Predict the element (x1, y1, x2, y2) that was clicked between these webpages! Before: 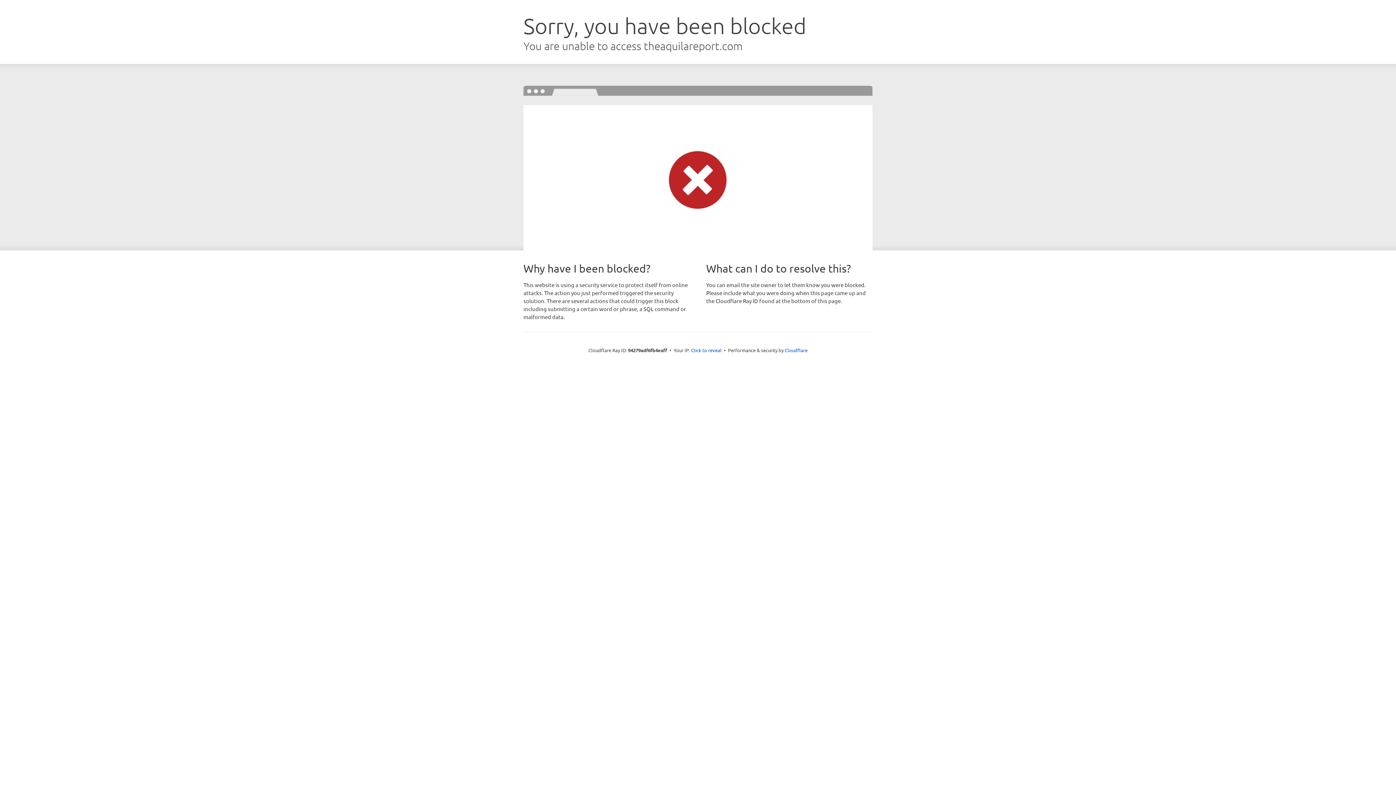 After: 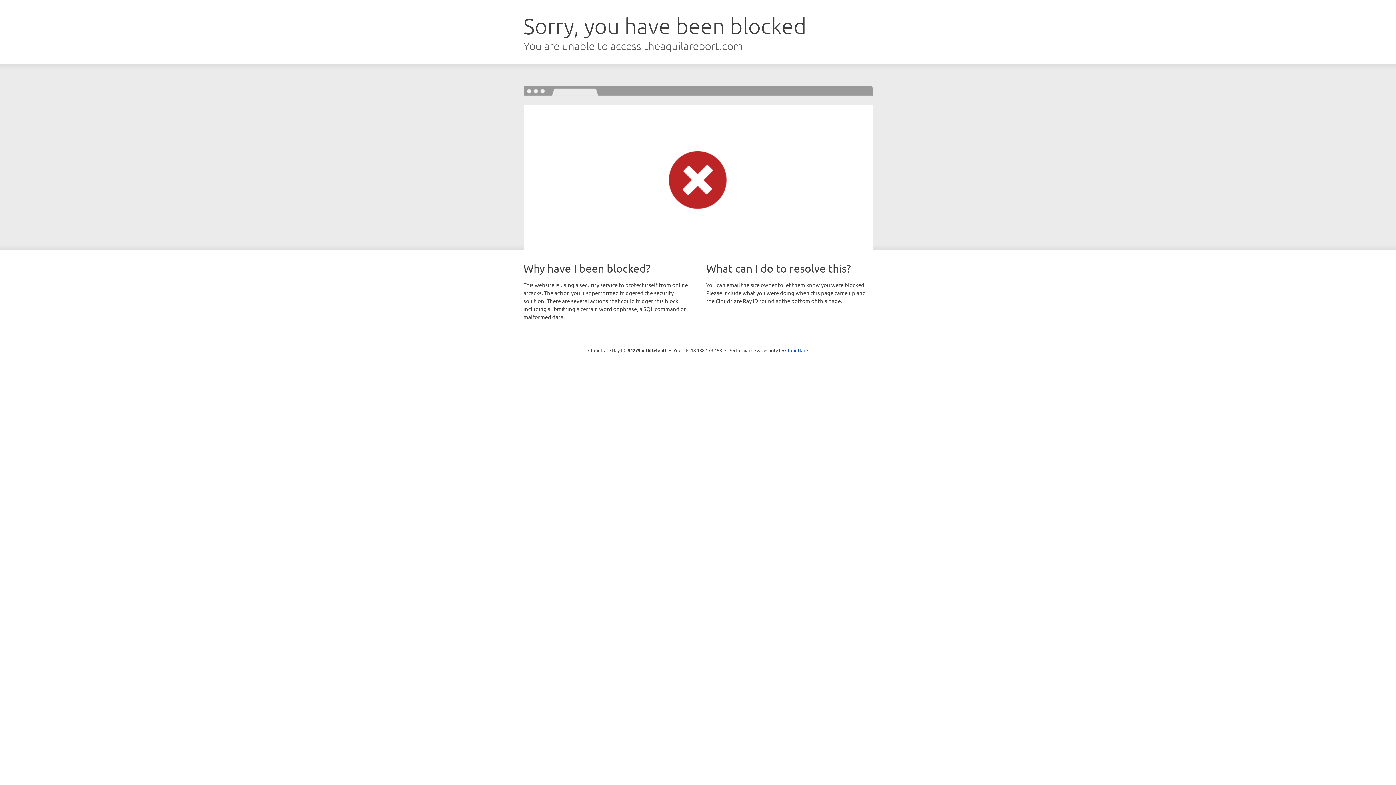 Action: bbox: (691, 346, 721, 353) label: Click to reveal